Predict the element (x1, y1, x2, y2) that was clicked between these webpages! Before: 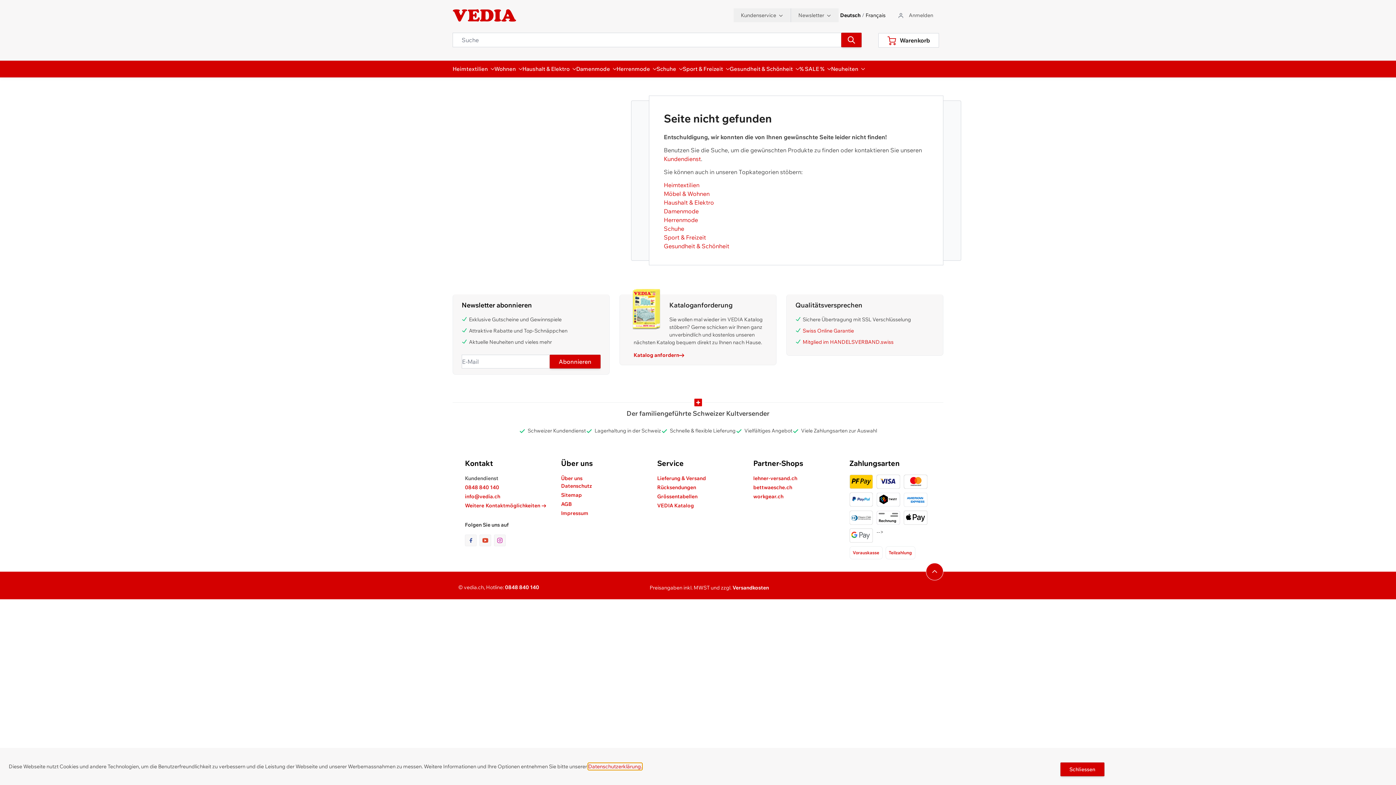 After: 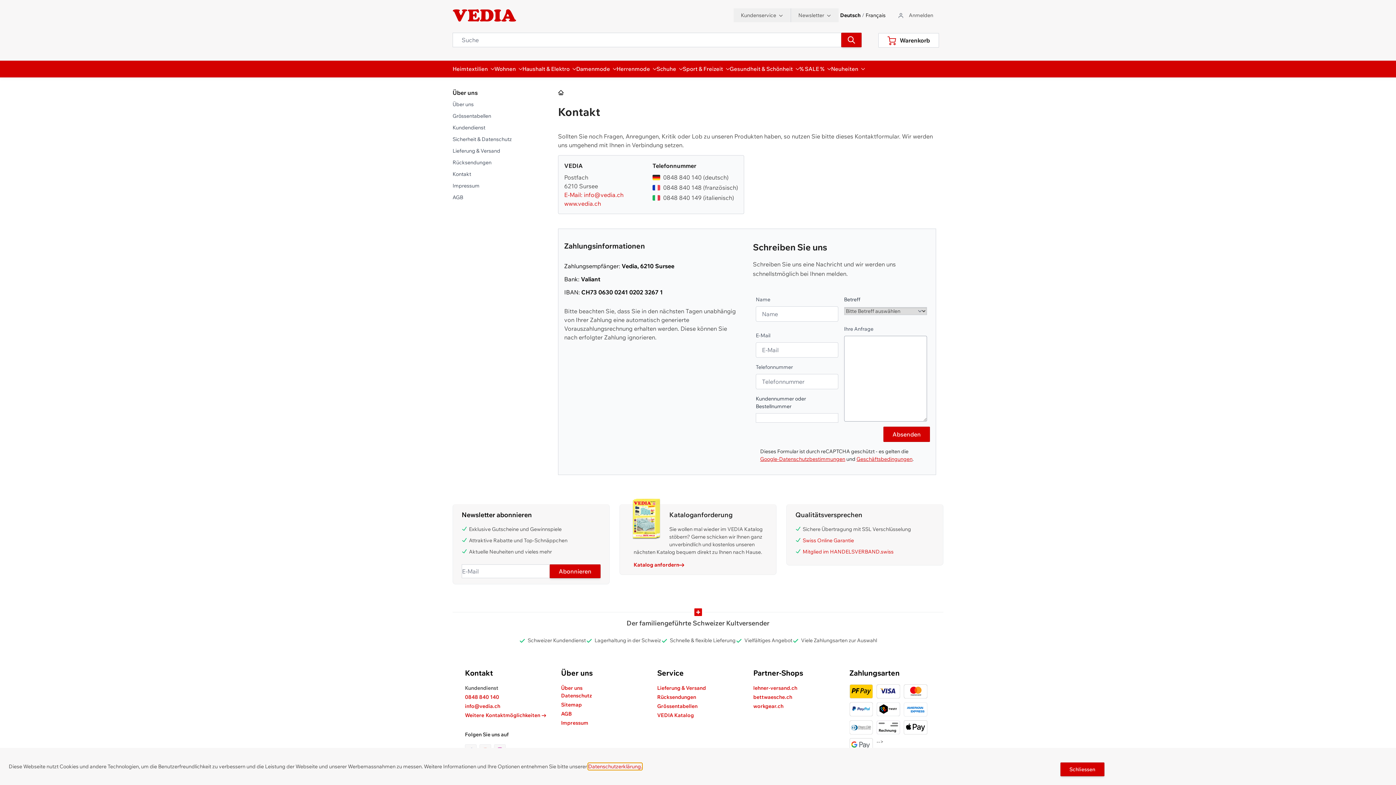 Action: label: Weitere
Kontaktmöglichkeiten bbox: (465, 502, 546, 509)